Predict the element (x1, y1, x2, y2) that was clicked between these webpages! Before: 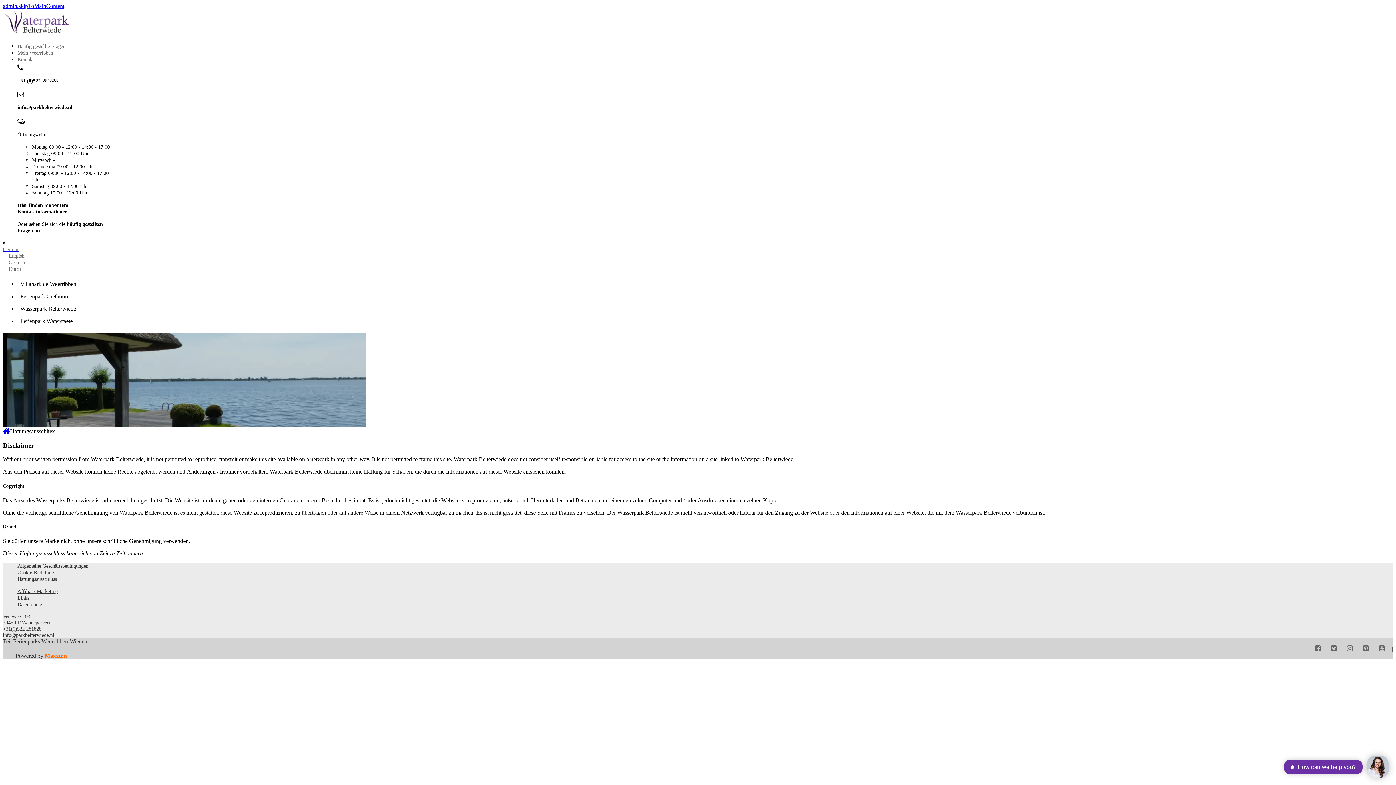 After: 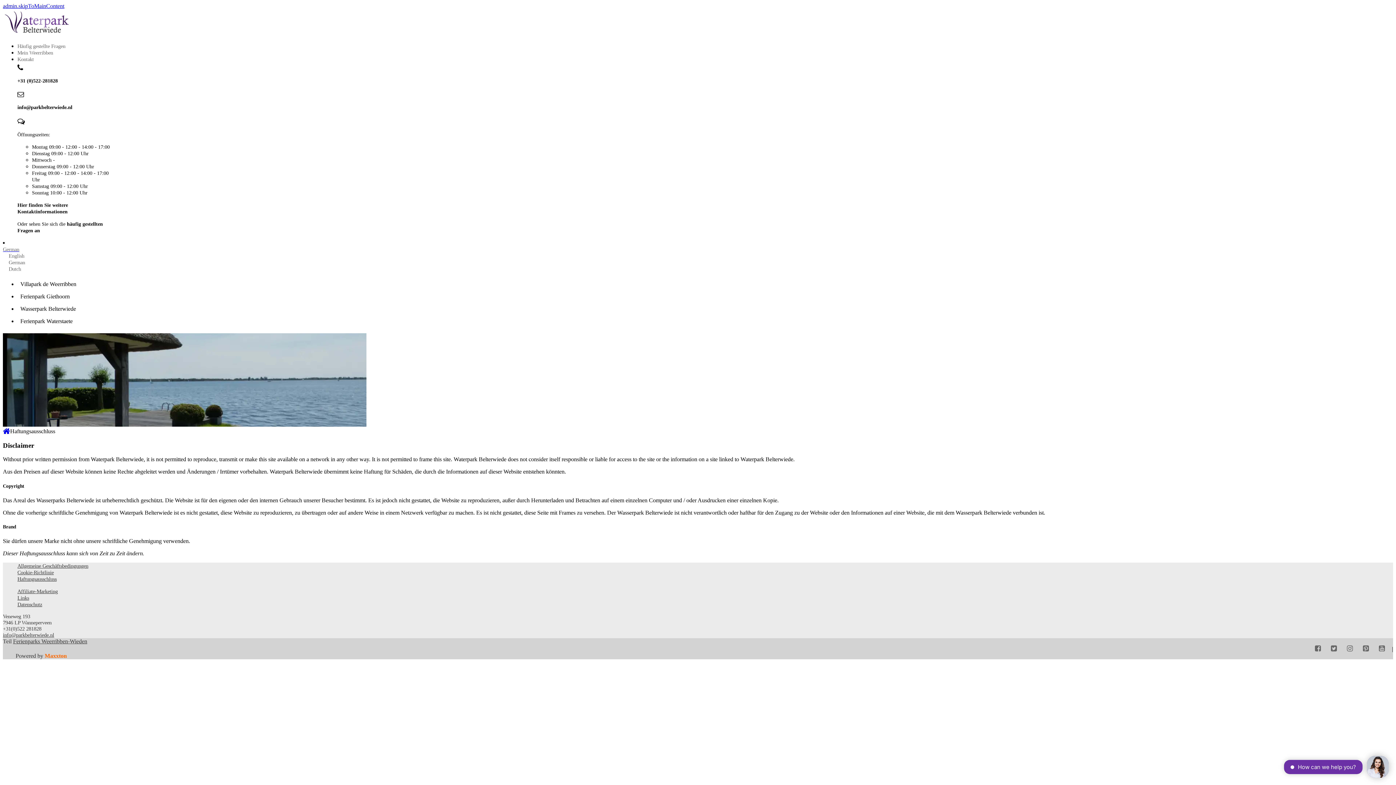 Action: bbox: (17, 104, 78, 110) label: info@parkbelterwiede.nl